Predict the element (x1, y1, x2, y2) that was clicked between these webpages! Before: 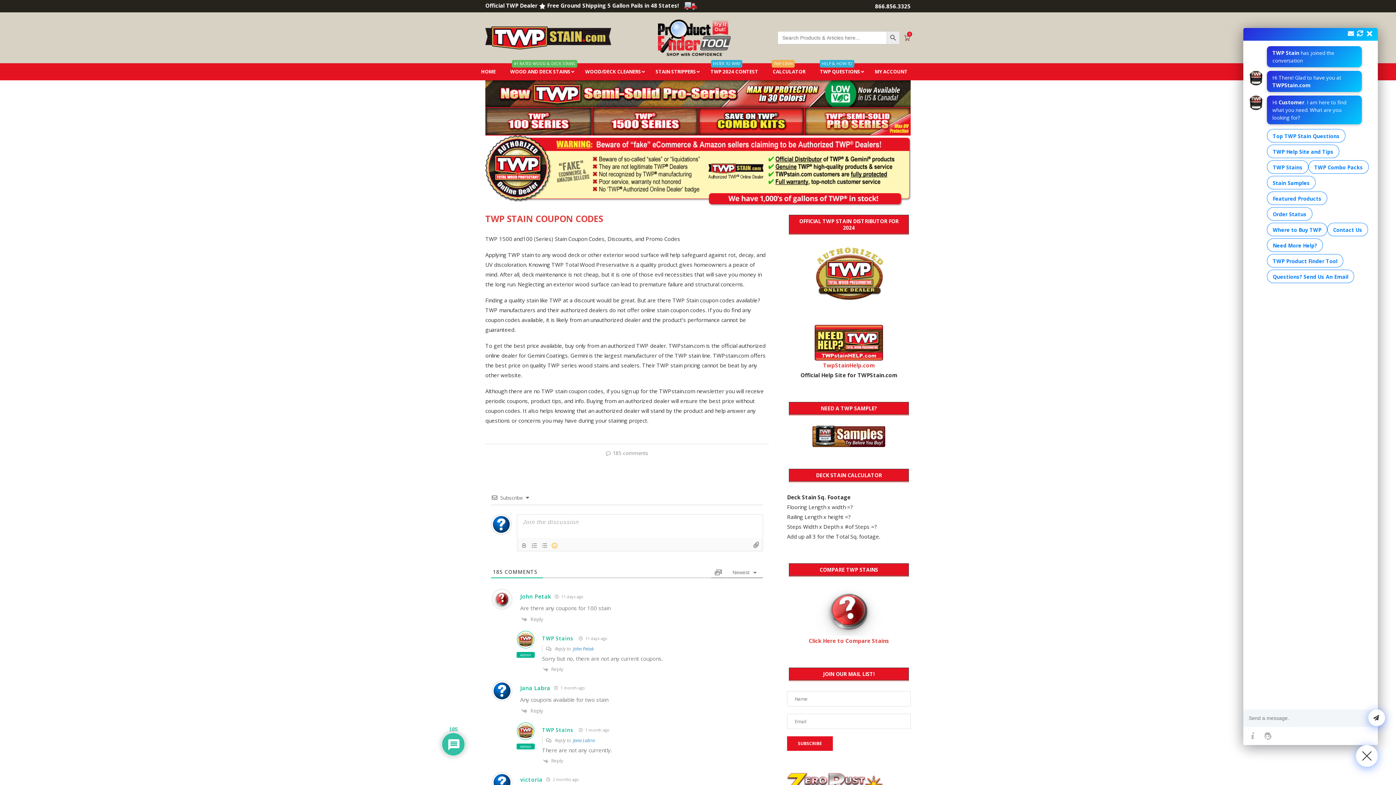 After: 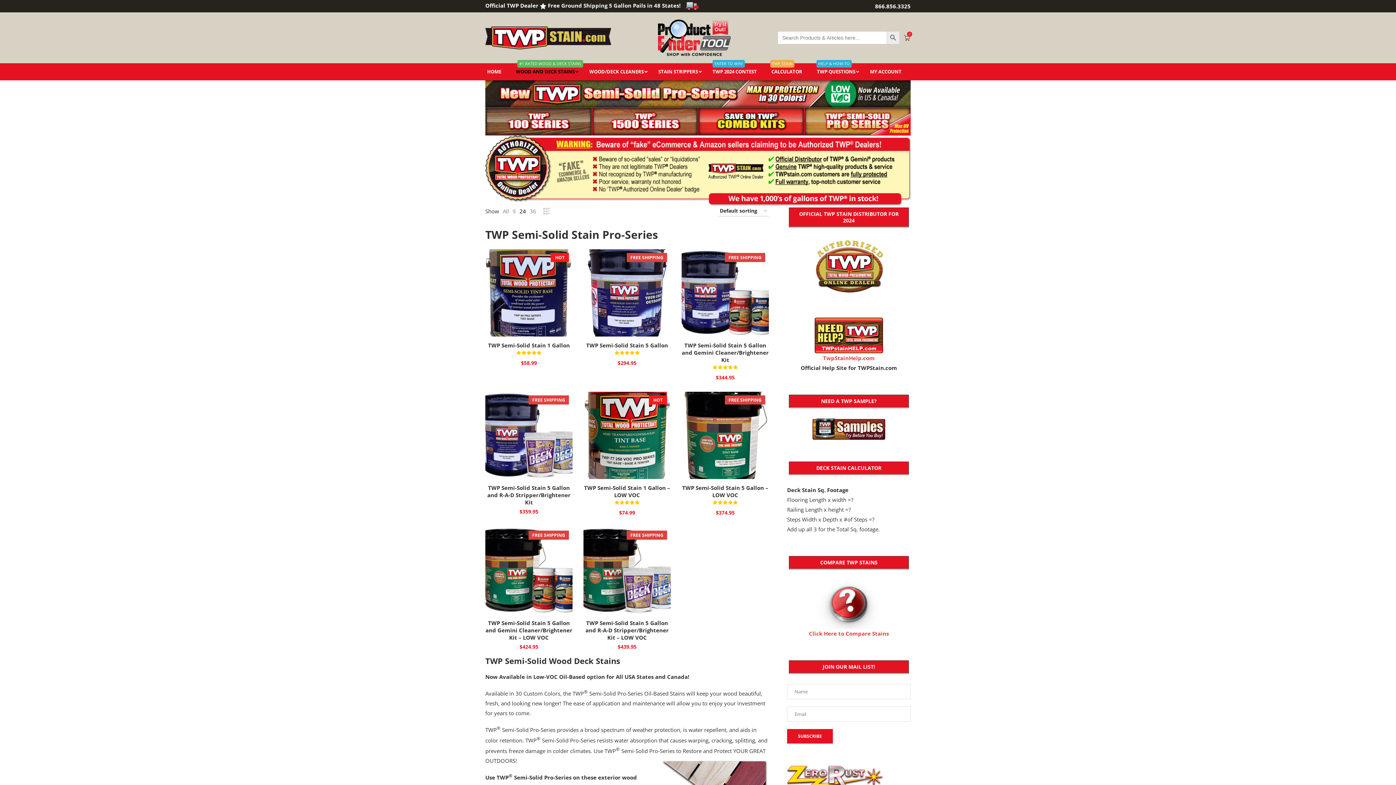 Action: bbox: (804, 109, 910, 116)